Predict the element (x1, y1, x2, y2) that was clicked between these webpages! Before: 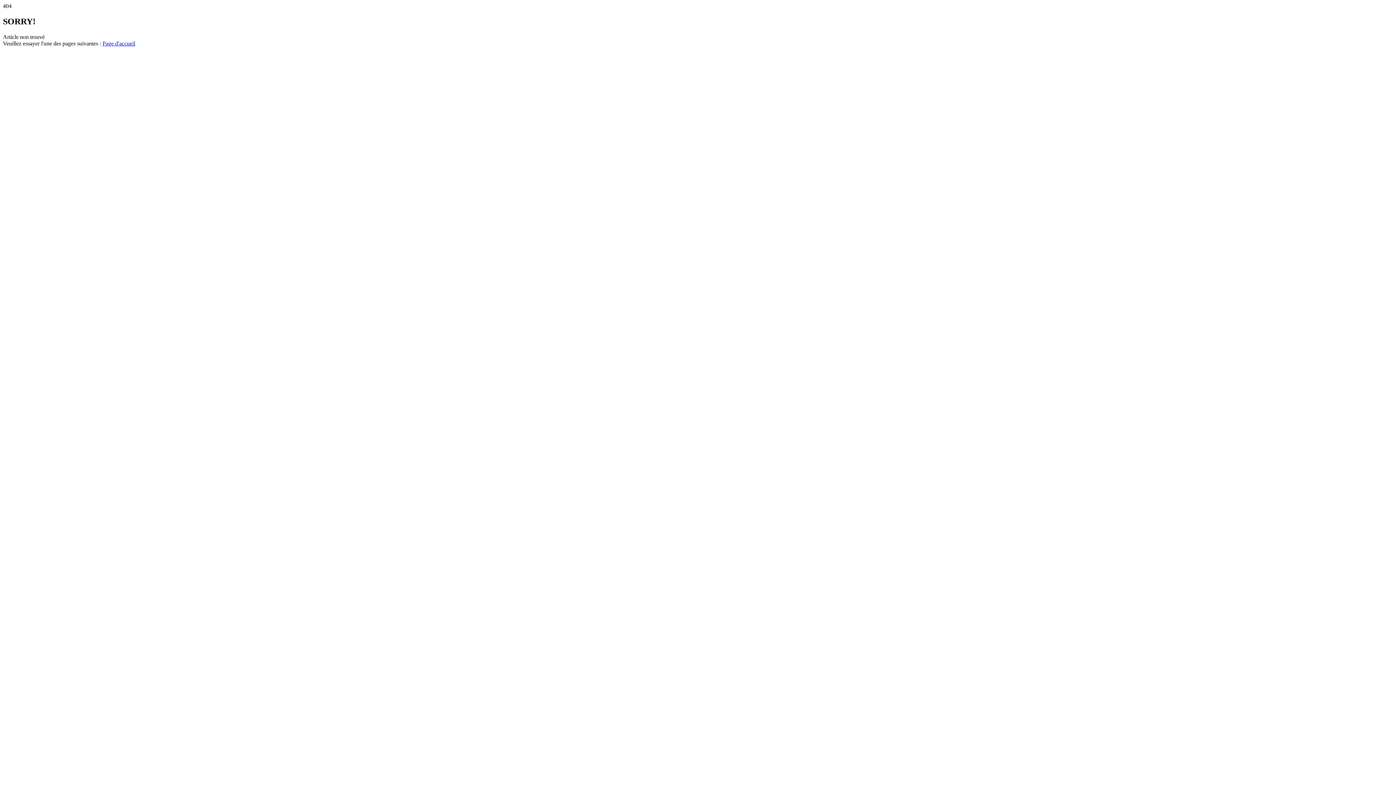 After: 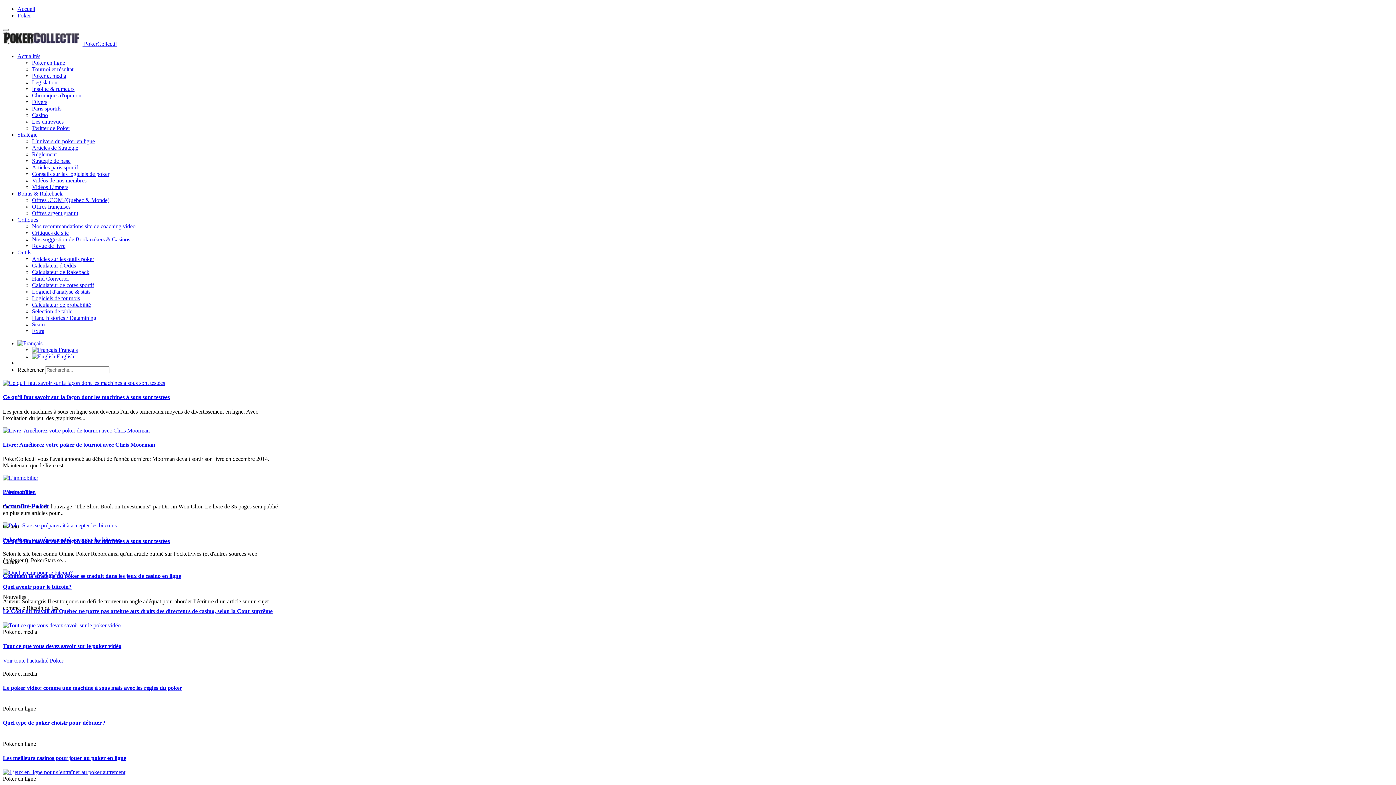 Action: label: Page d'accueil bbox: (102, 40, 135, 46)